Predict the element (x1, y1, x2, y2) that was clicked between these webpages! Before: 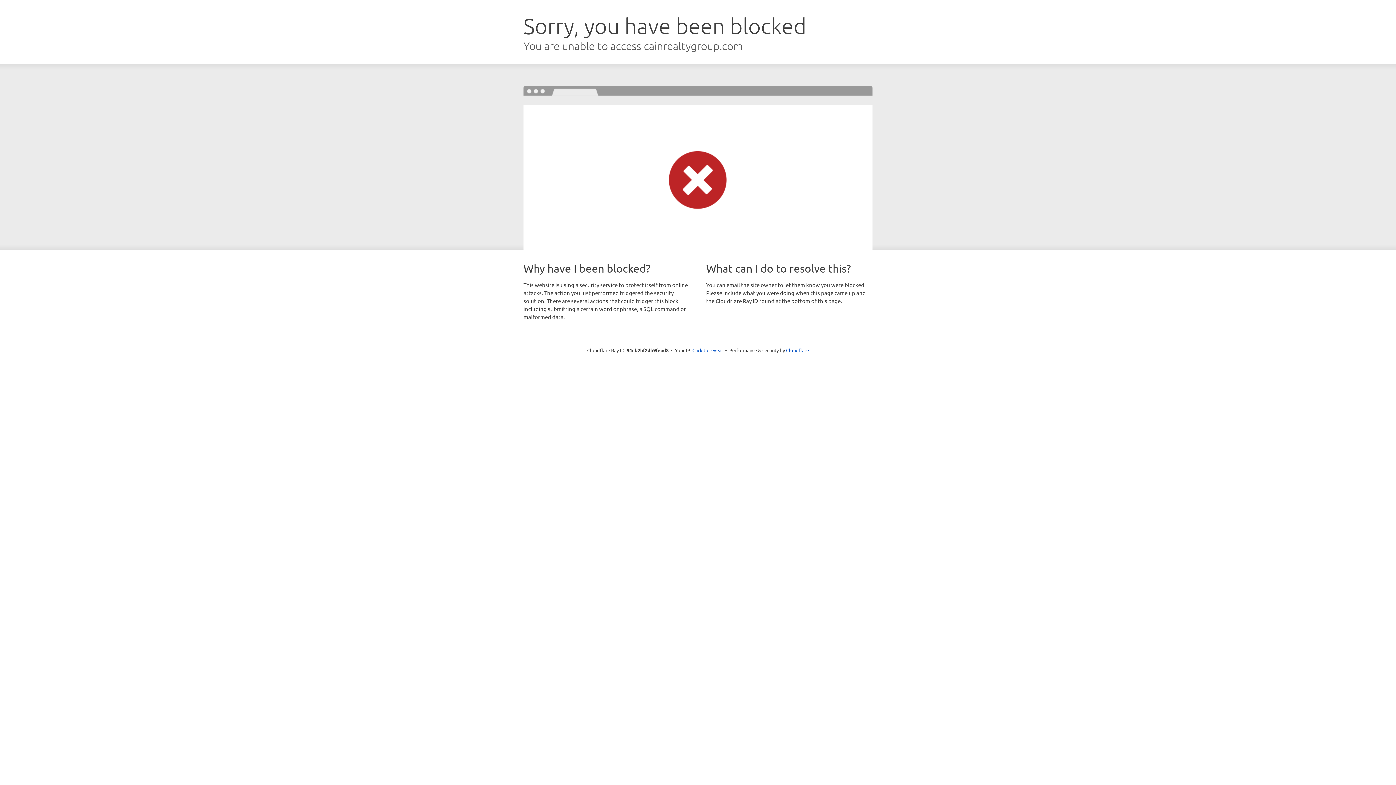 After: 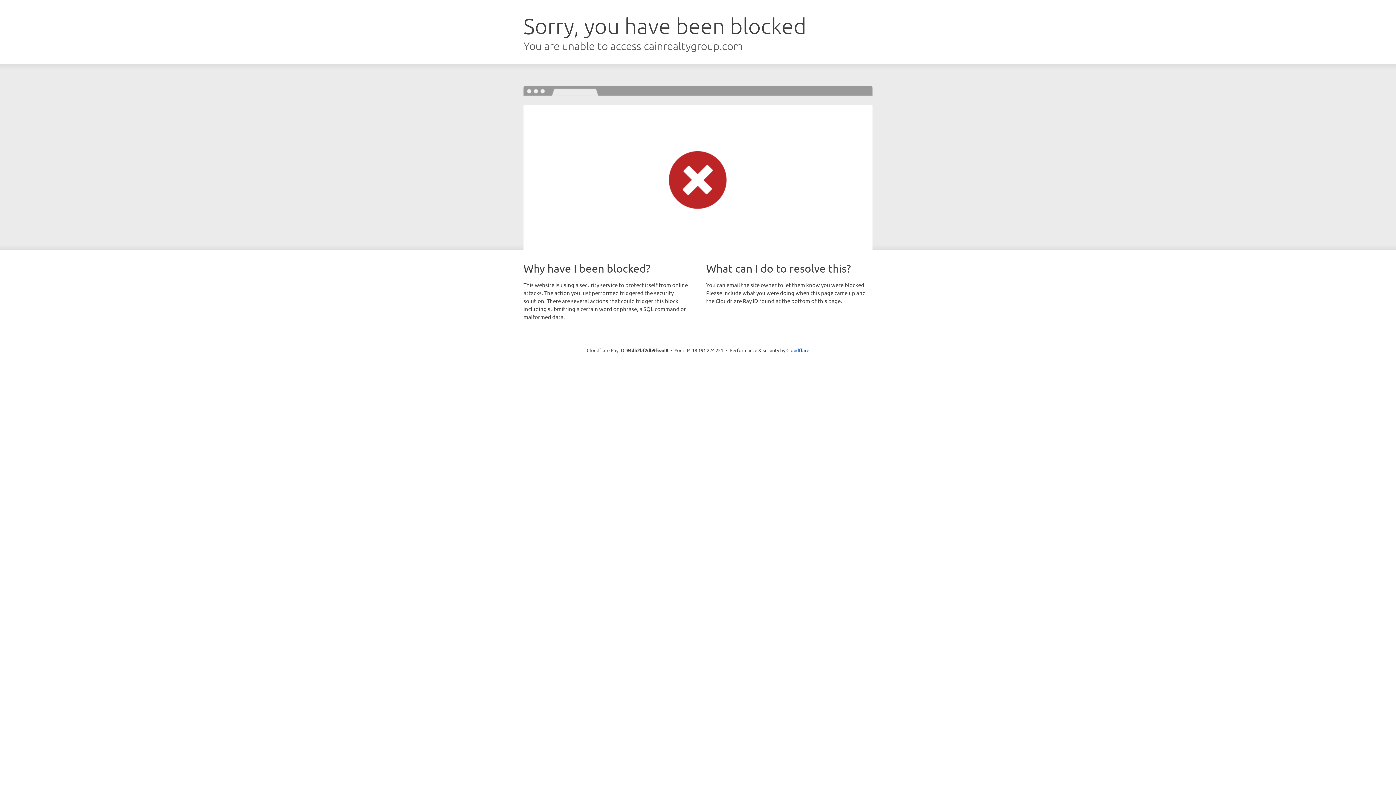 Action: bbox: (692, 346, 723, 353) label: Click to reveal